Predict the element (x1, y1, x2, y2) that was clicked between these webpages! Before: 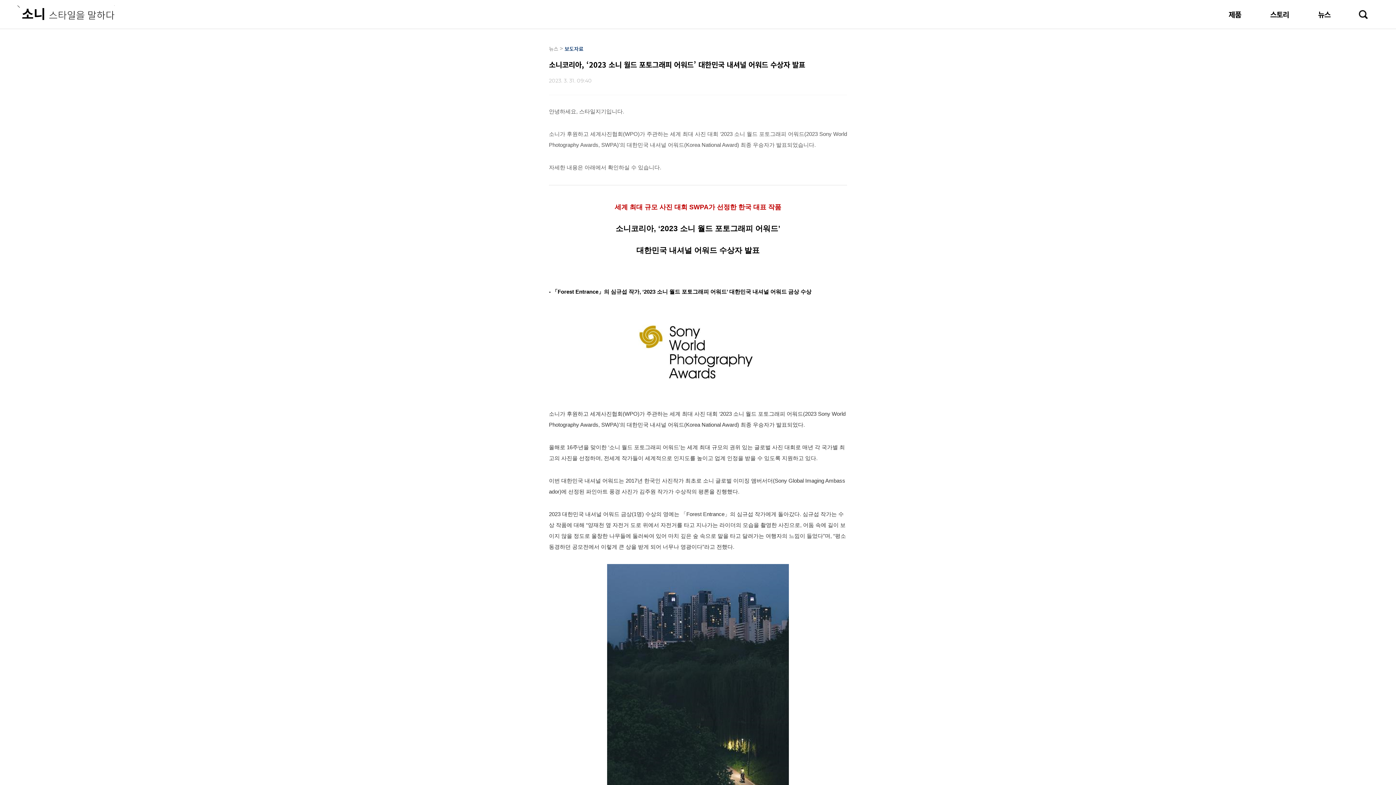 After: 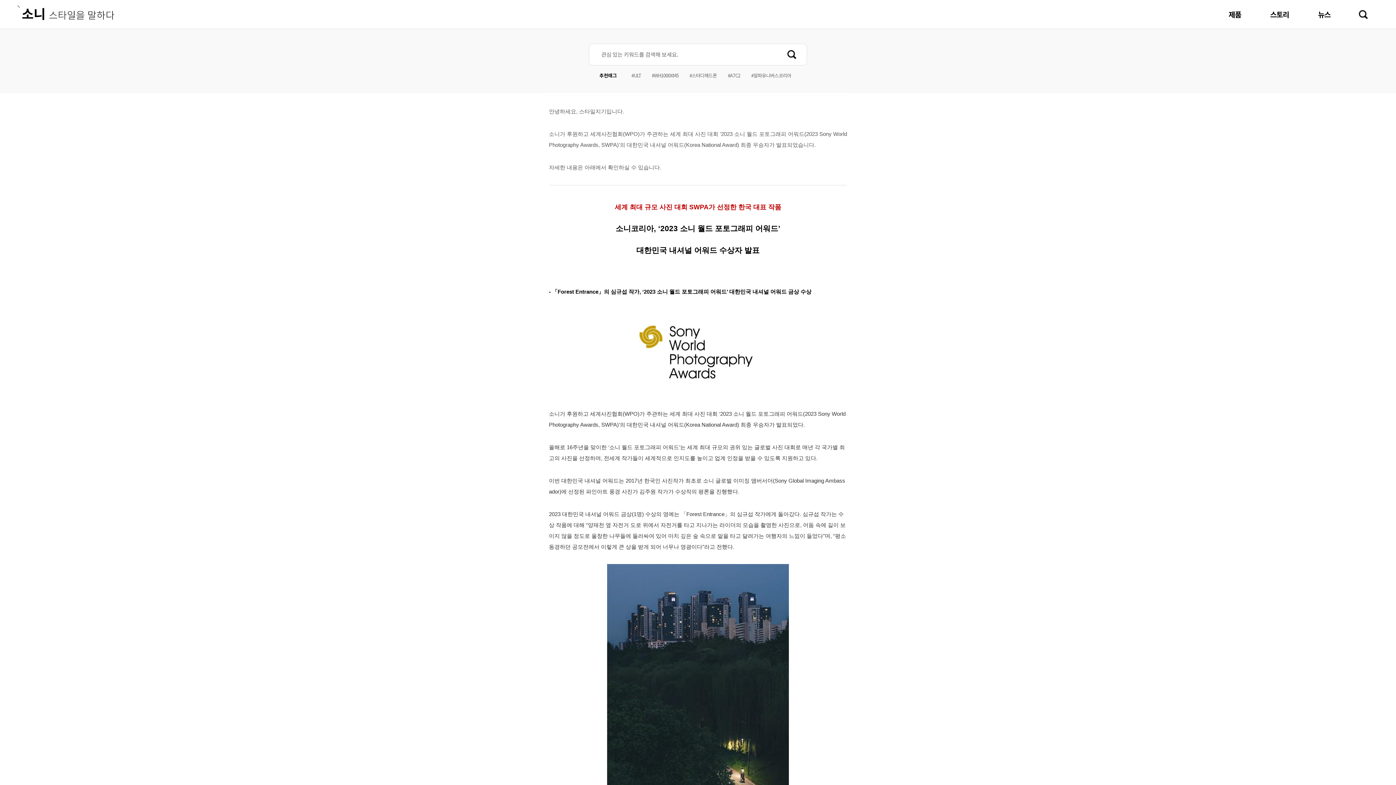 Action: bbox: (1357, 8, 1369, 20)